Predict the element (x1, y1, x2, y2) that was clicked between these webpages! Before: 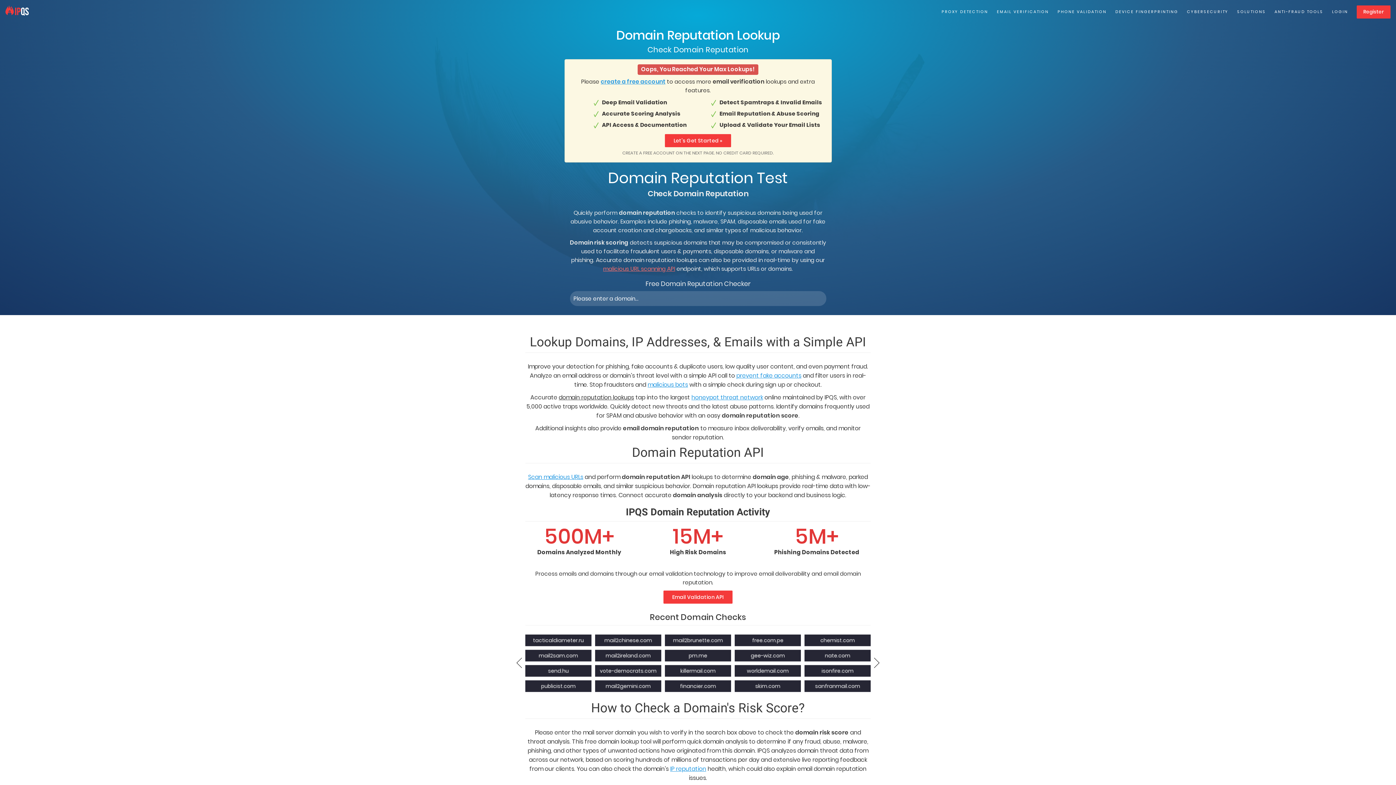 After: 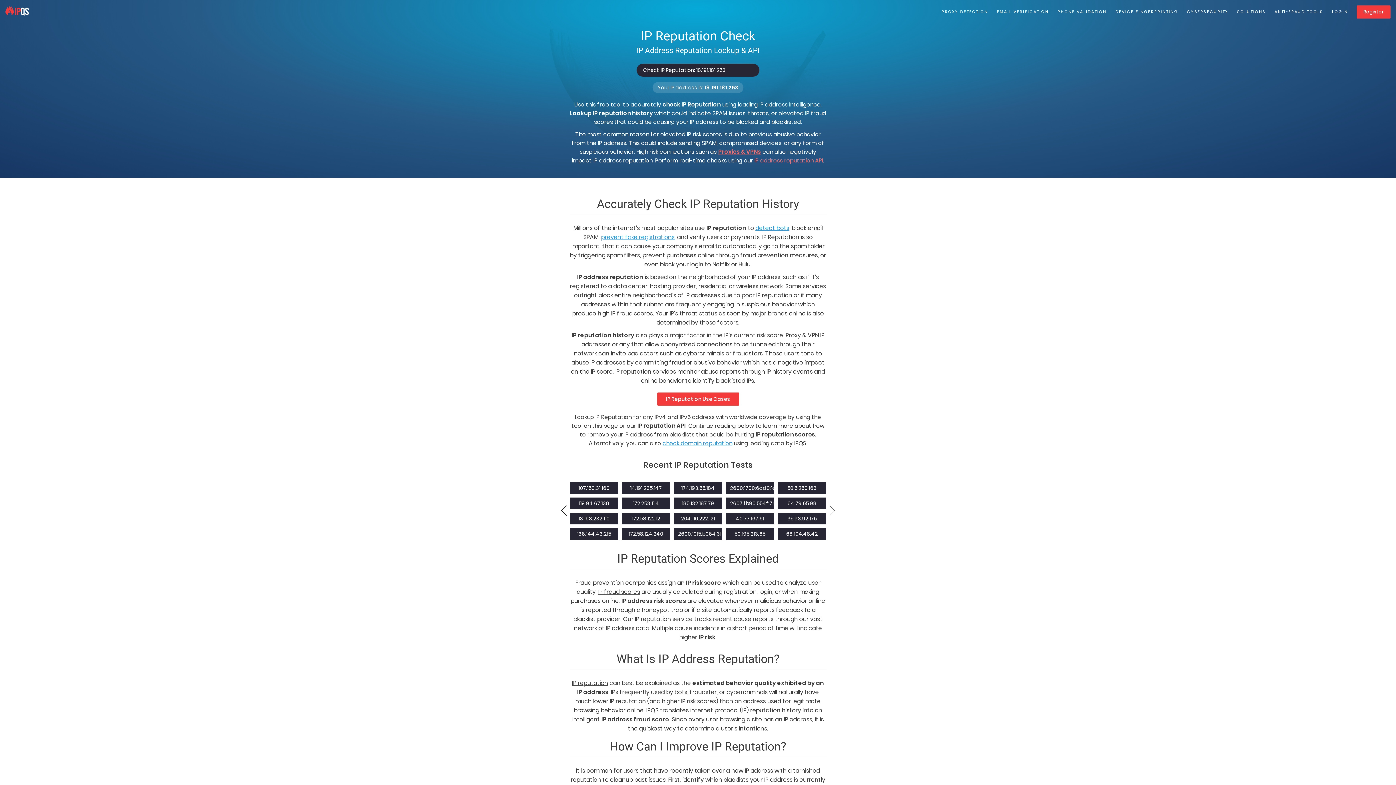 Action: label: IP reputation bbox: (670, 765, 706, 773)